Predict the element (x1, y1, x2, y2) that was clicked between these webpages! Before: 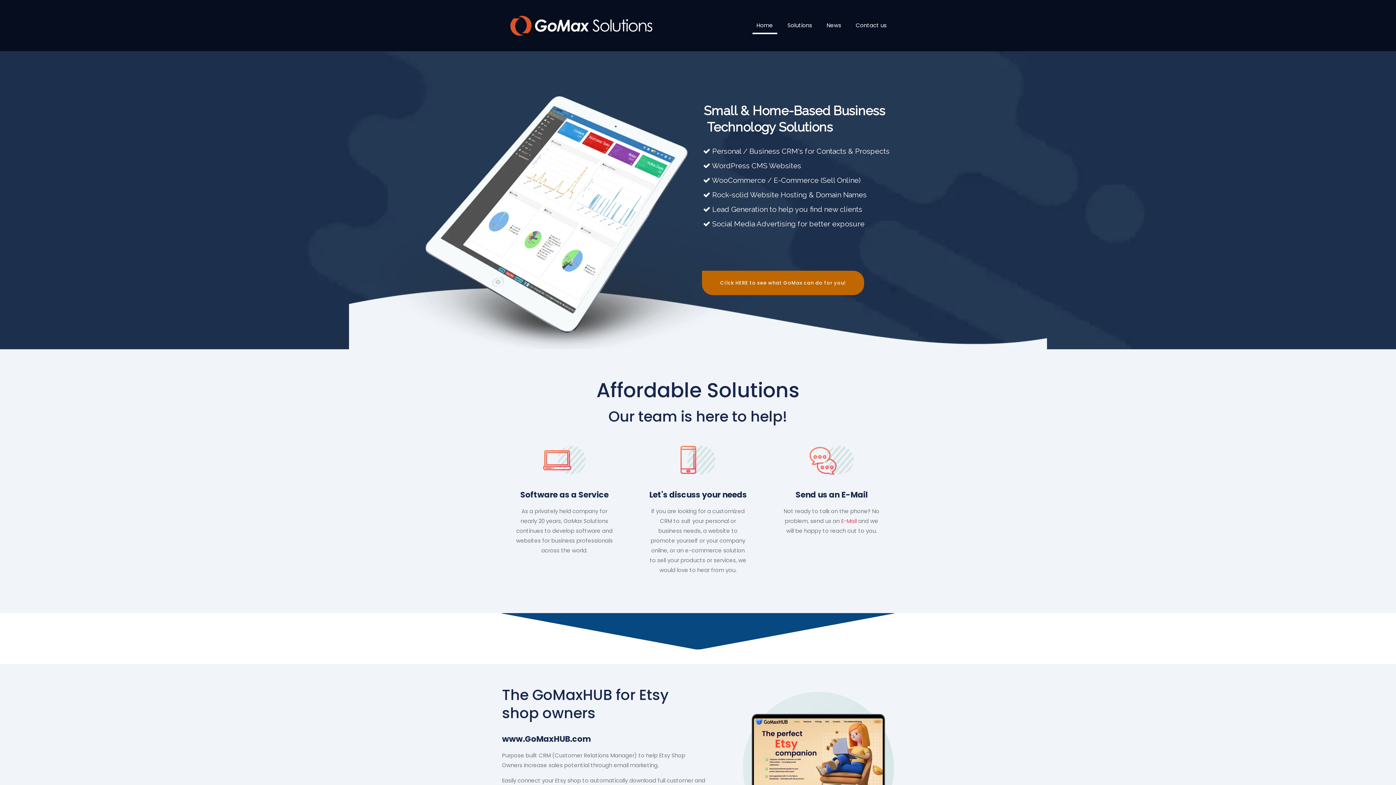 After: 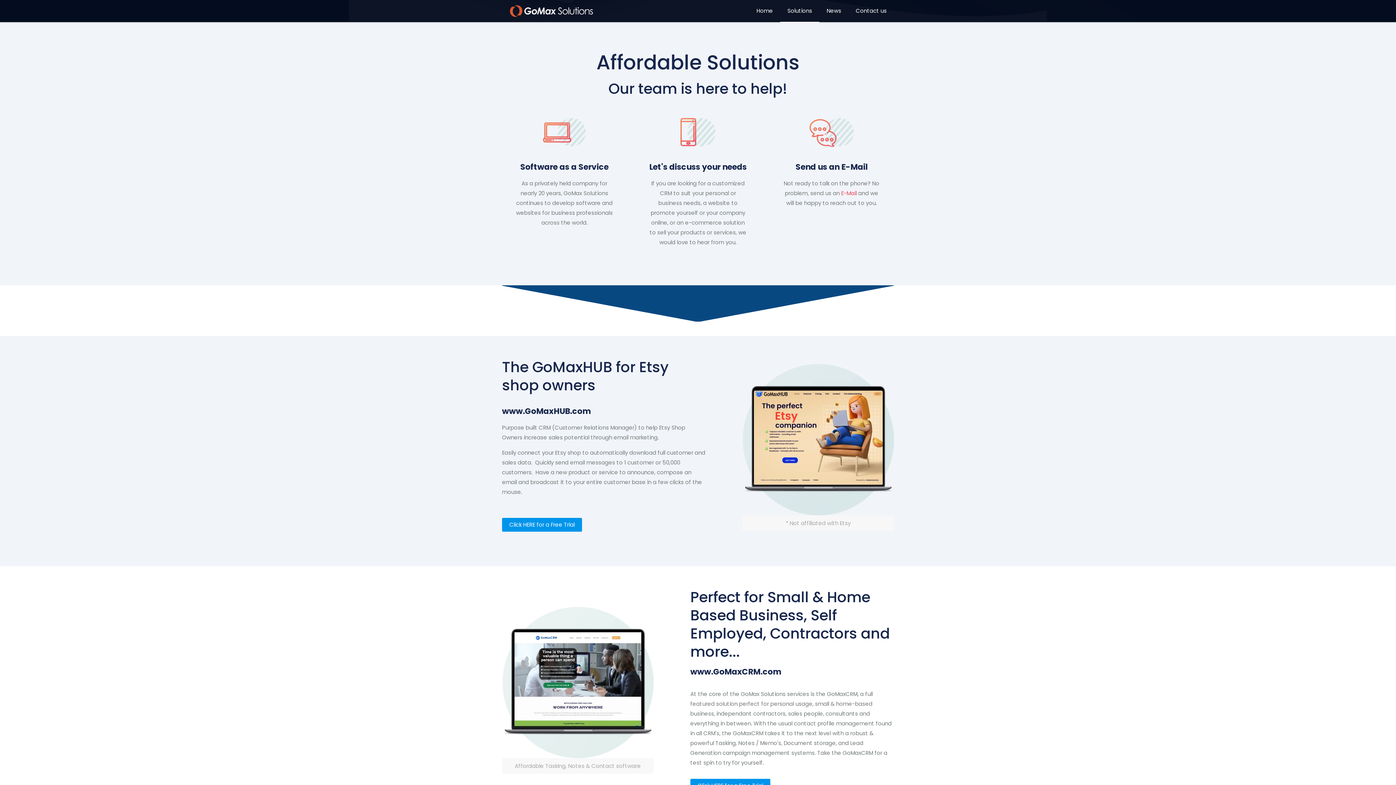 Action: bbox: (780, 0, 819, 50) label: Solutions